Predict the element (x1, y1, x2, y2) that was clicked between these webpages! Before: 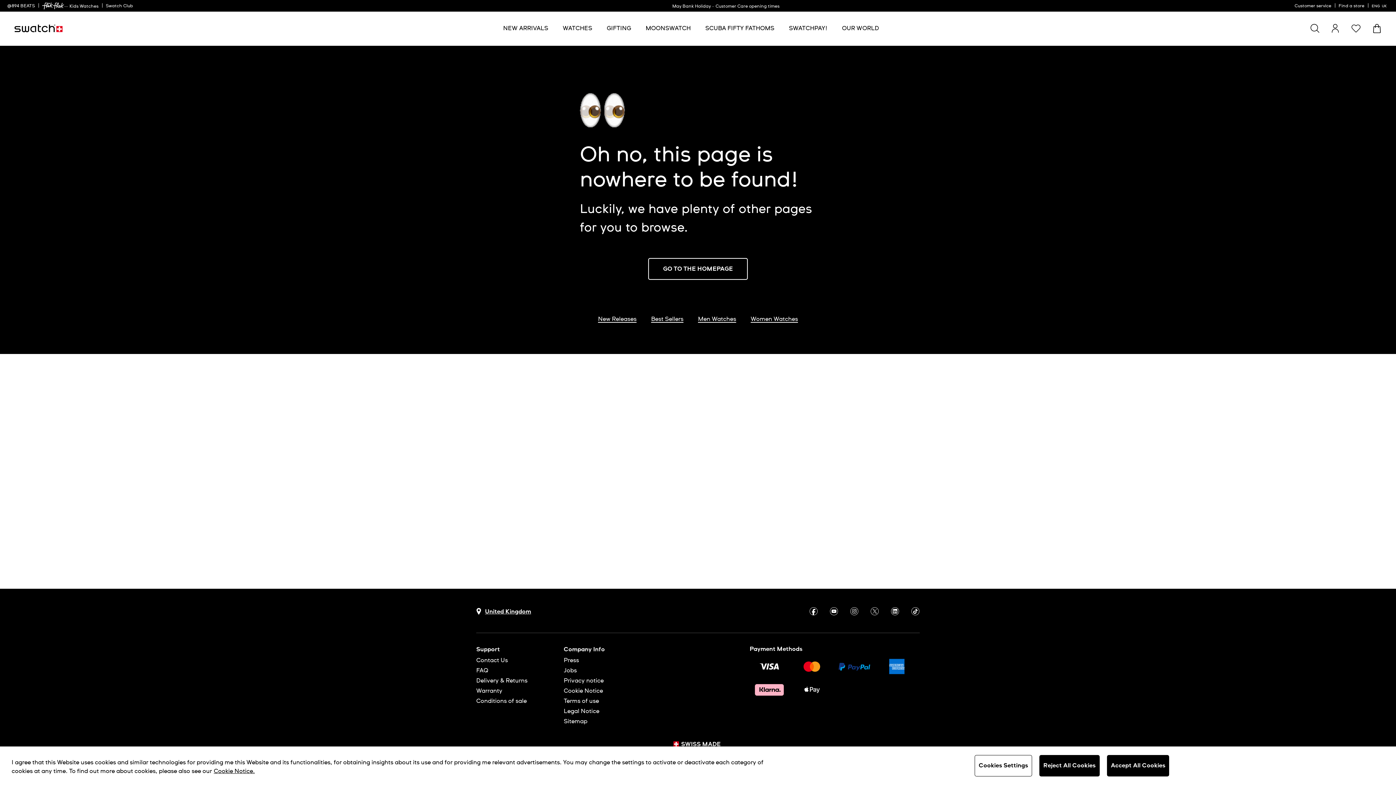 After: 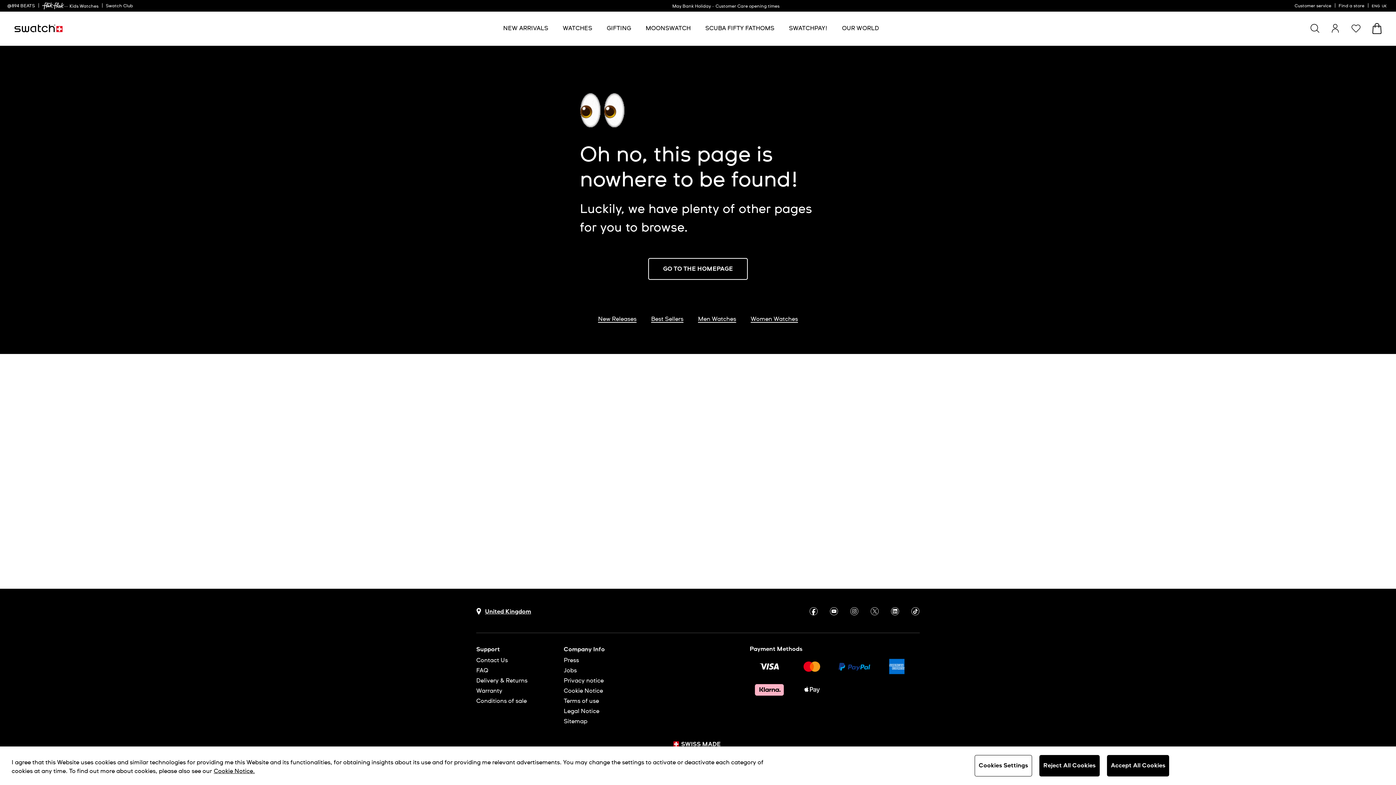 Action: bbox: (1372, 23, 1381, 32) label: View cart. {0} items in cart.